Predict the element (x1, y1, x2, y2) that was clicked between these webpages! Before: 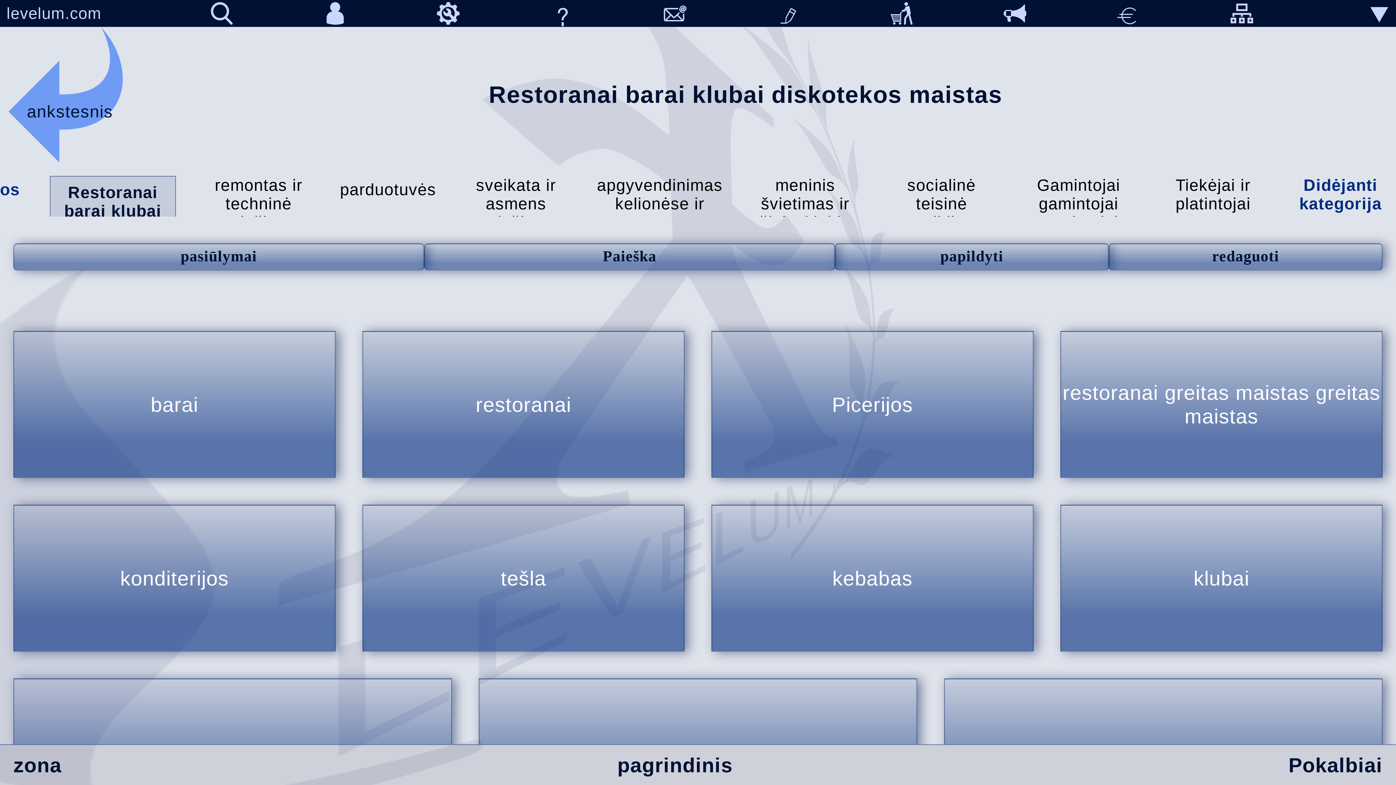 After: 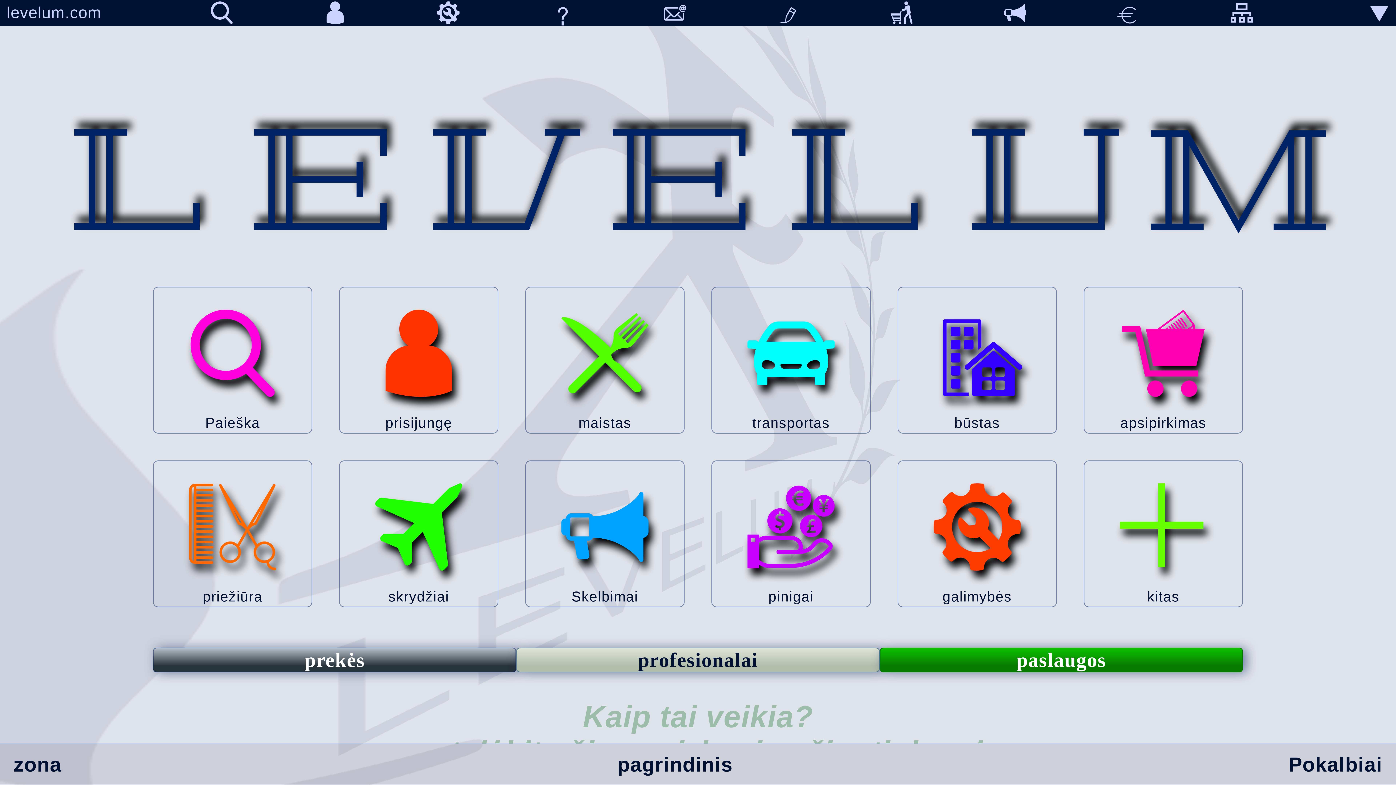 Action: label: pagrindinis bbox: (504, 745, 846, 786)